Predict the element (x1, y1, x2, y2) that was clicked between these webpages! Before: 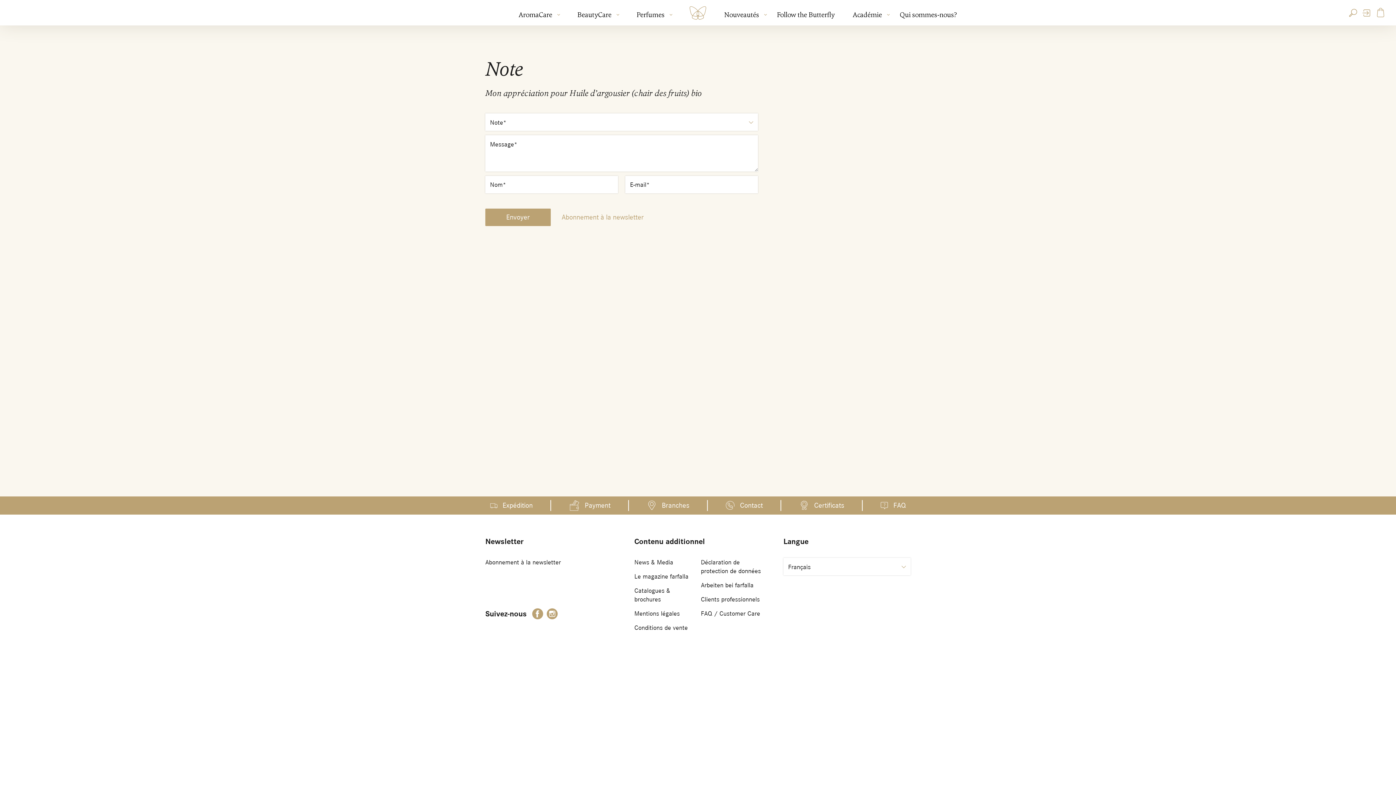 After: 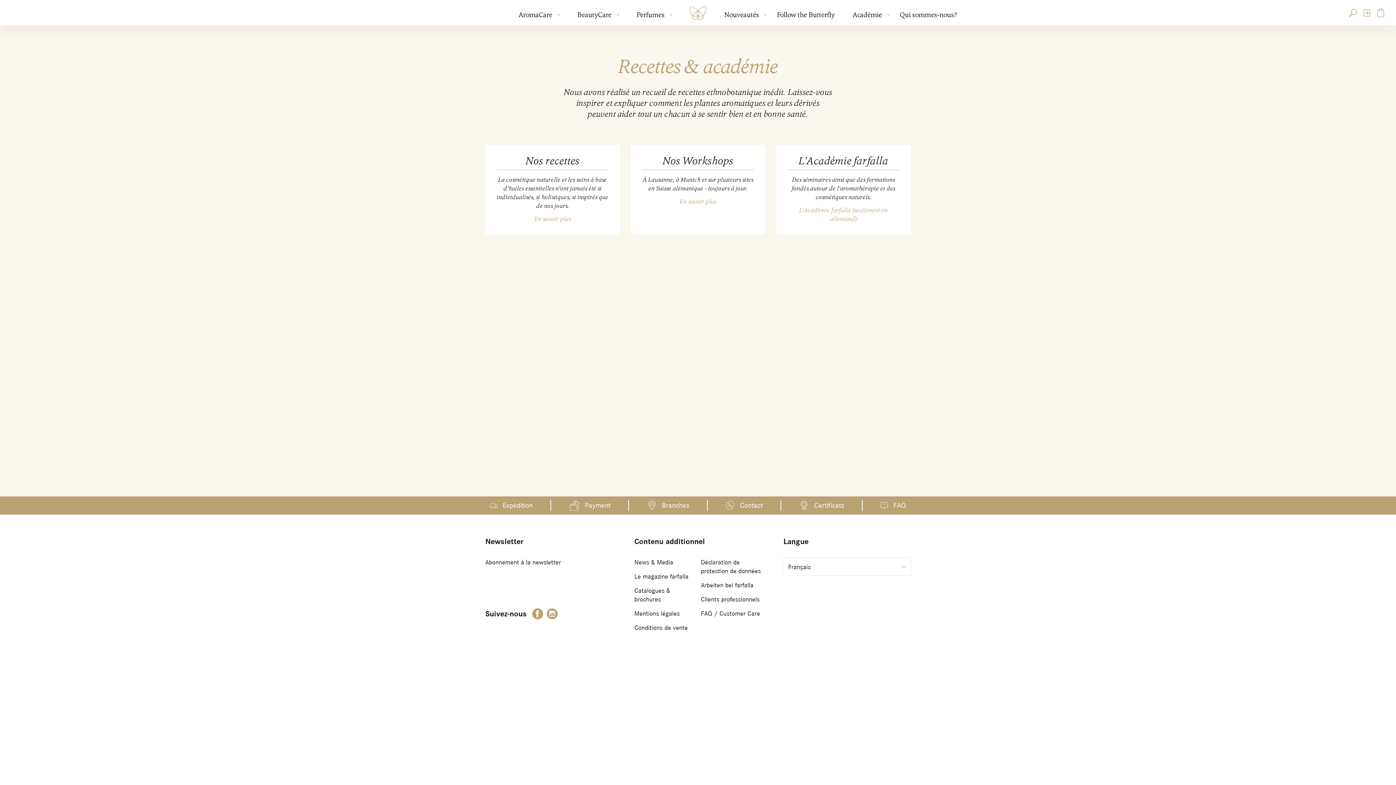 Action: label: Académie bbox: (852, 9, 882, 21)